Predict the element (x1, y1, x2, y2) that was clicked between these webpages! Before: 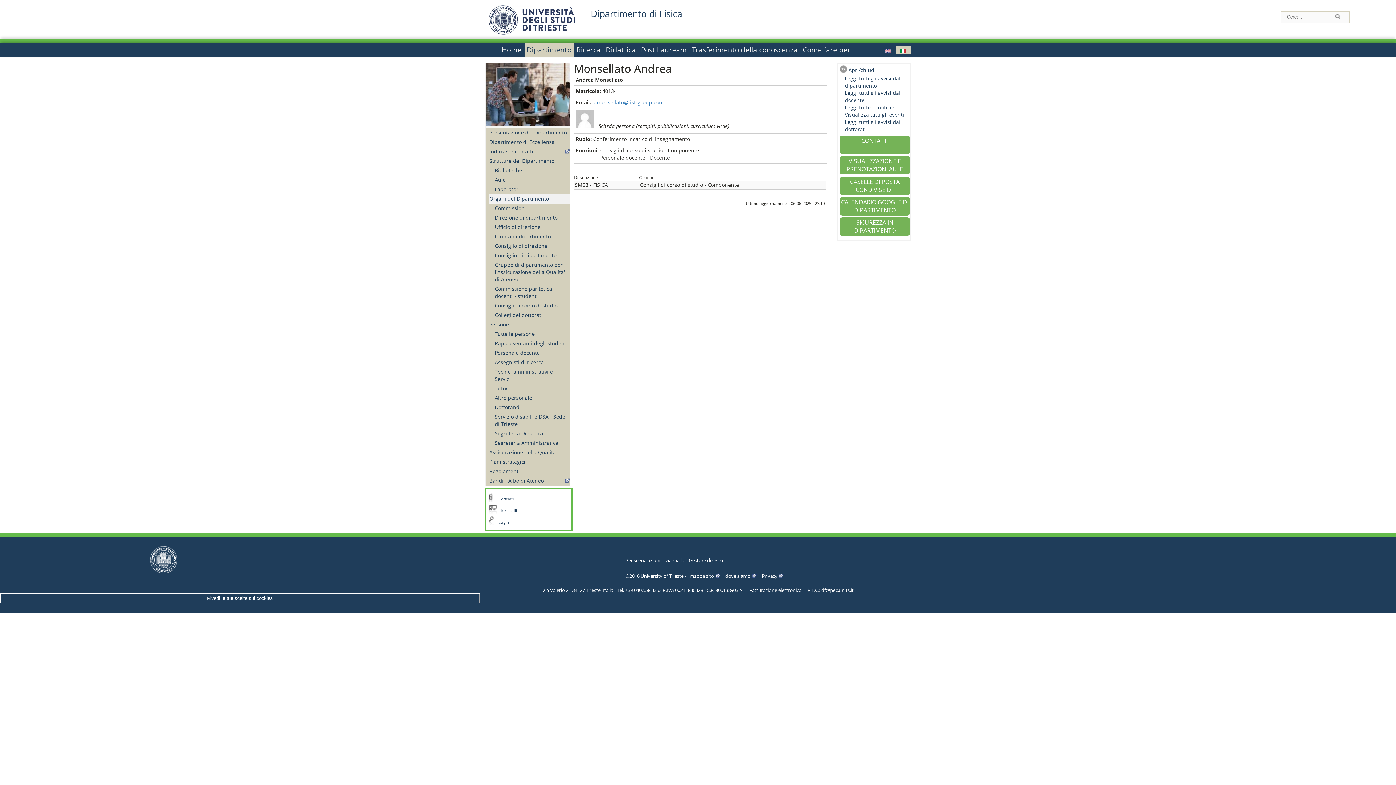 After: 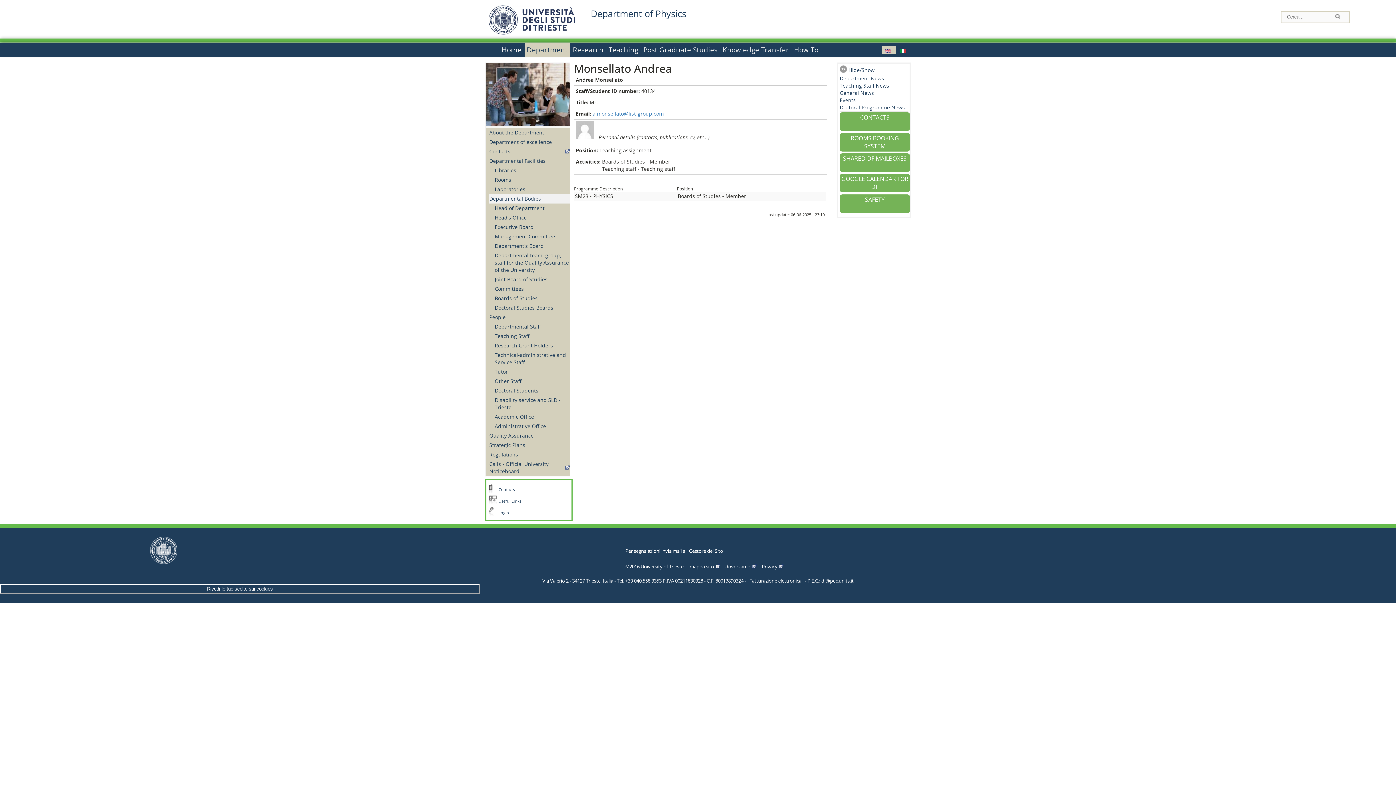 Action: bbox: (881, 45, 896, 54)